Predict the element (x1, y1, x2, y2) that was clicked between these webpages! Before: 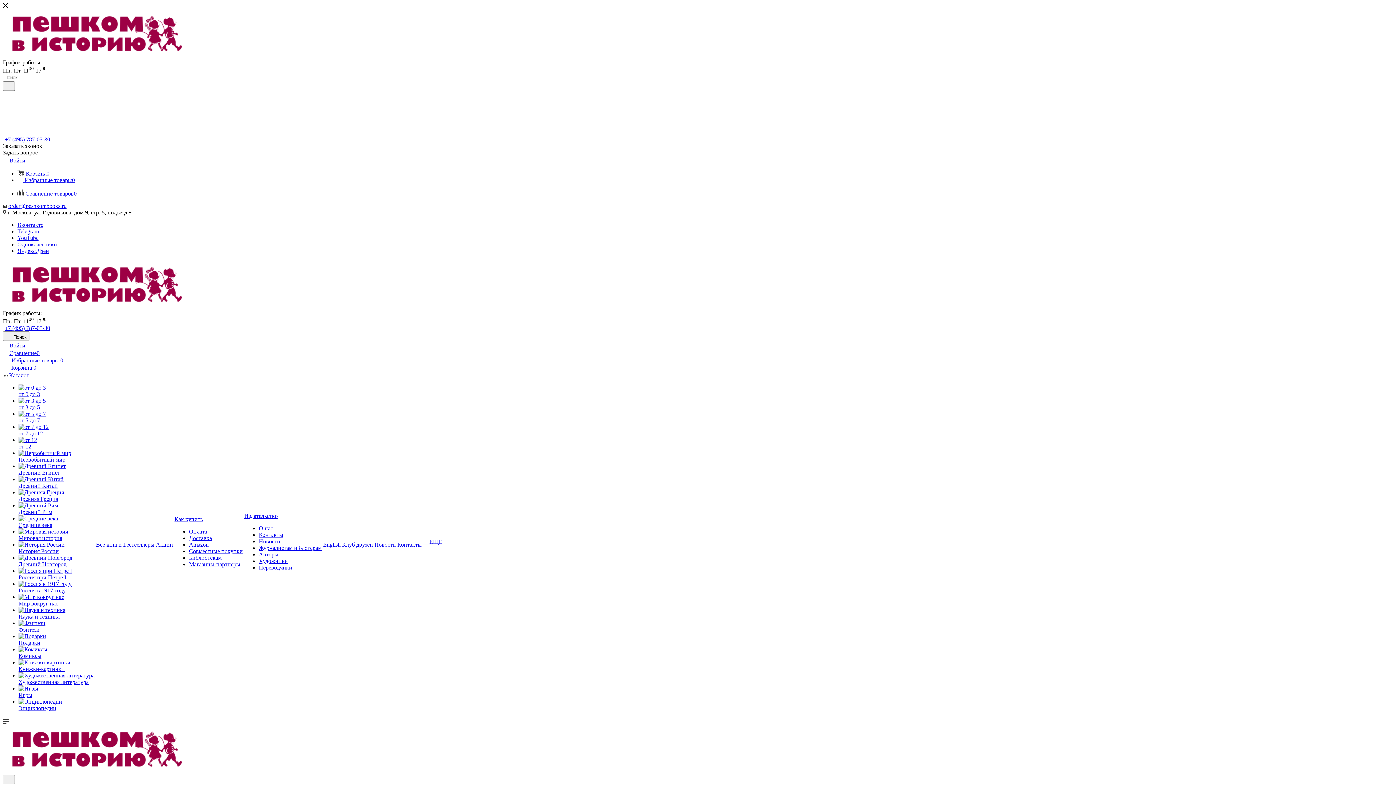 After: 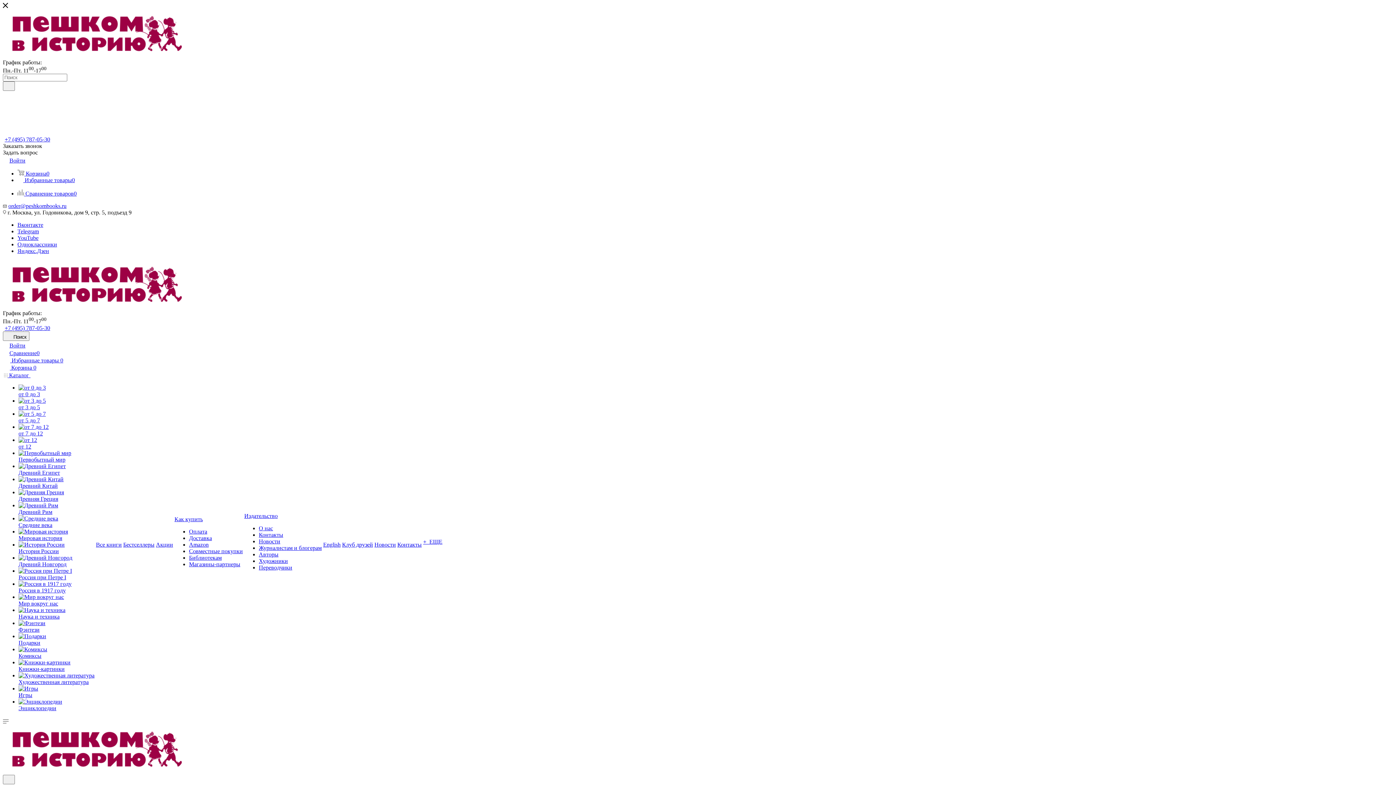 Action: label: Россия в 1917 году bbox: (18, 587, 65, 593)